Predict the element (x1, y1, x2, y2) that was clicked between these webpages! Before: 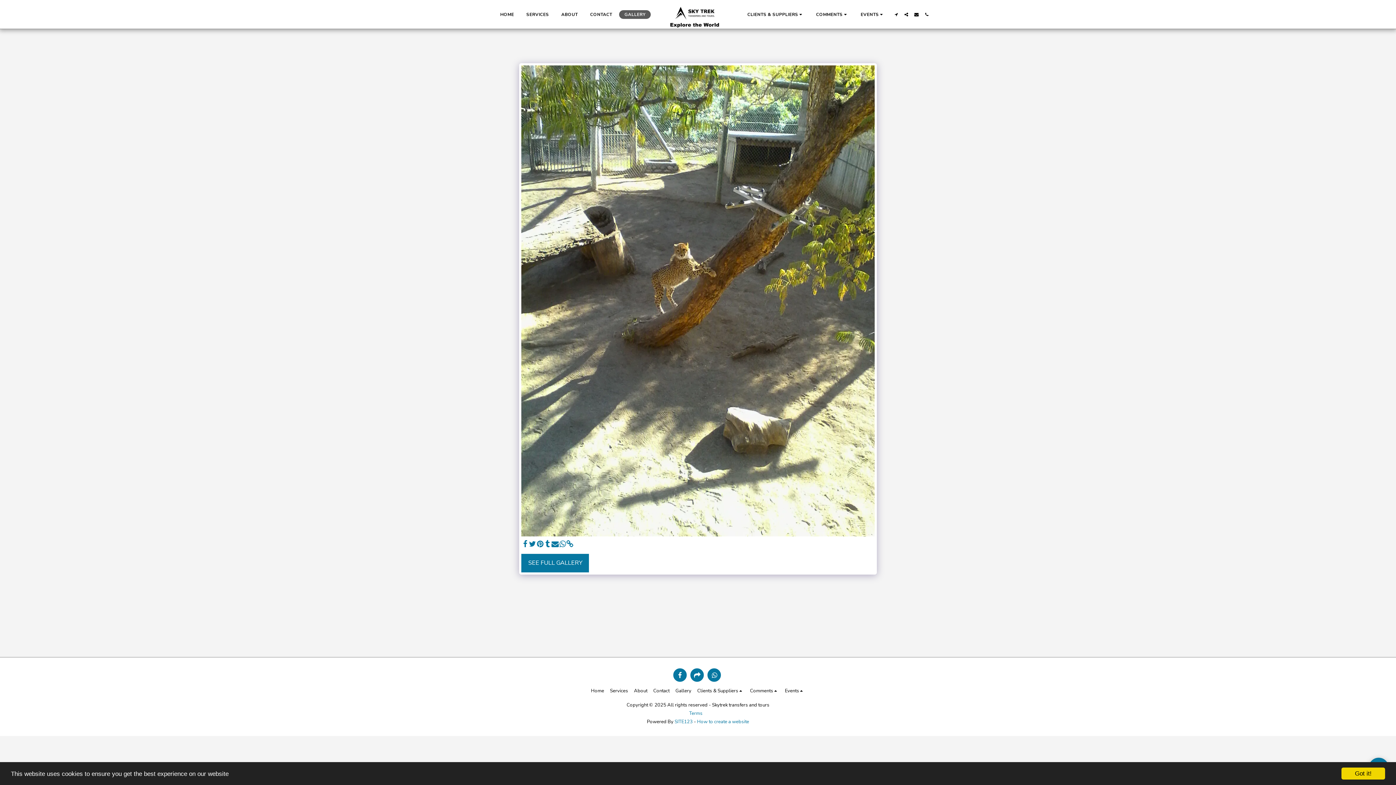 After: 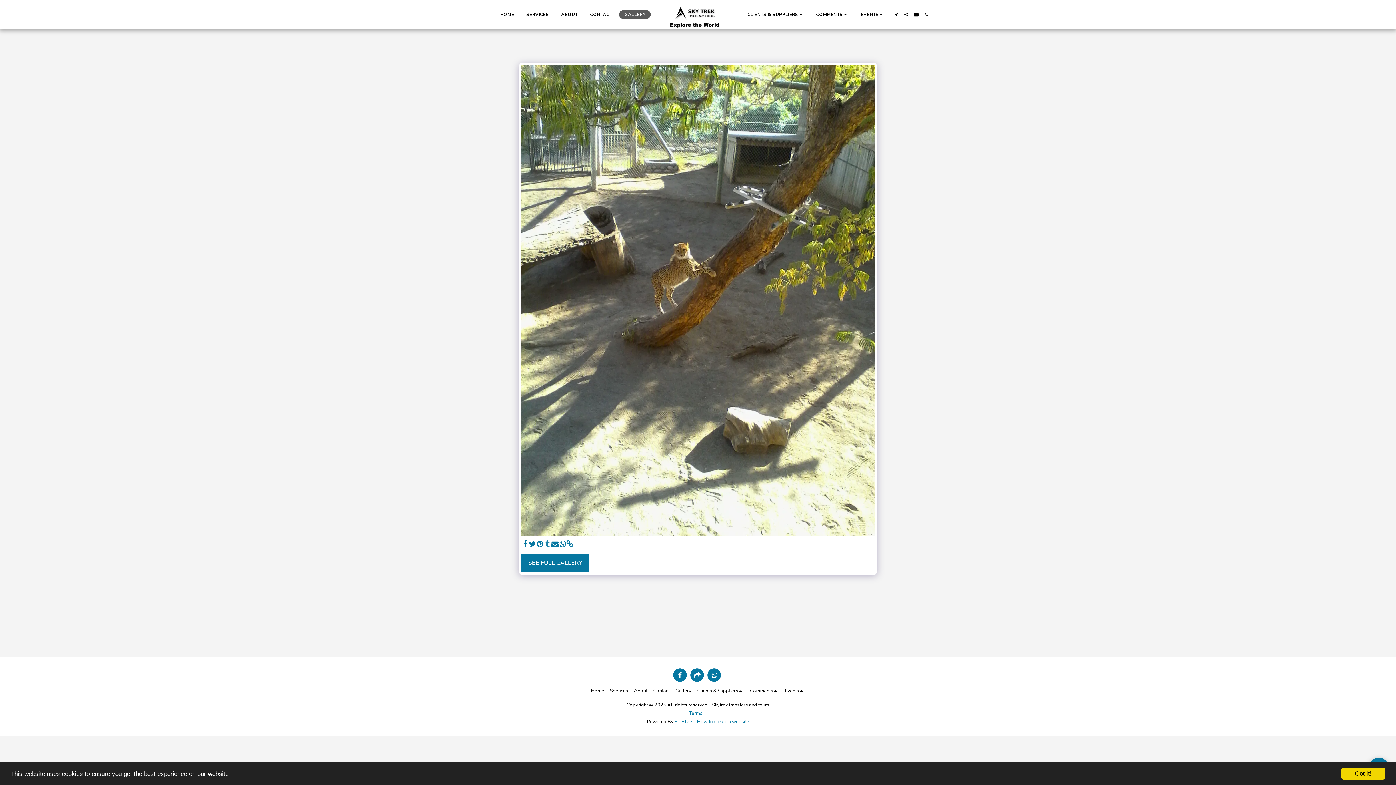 Action: label:   bbox: (543, 540, 551, 548)